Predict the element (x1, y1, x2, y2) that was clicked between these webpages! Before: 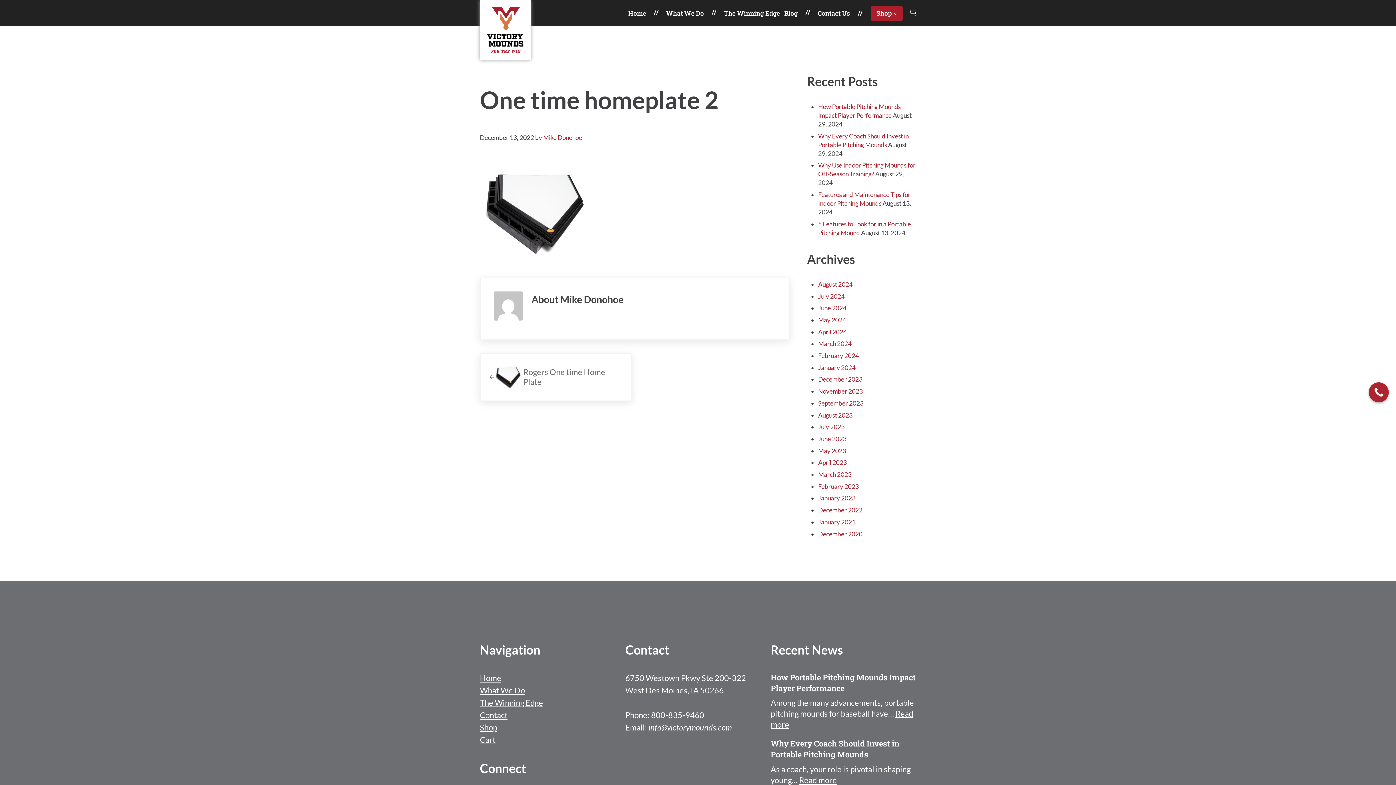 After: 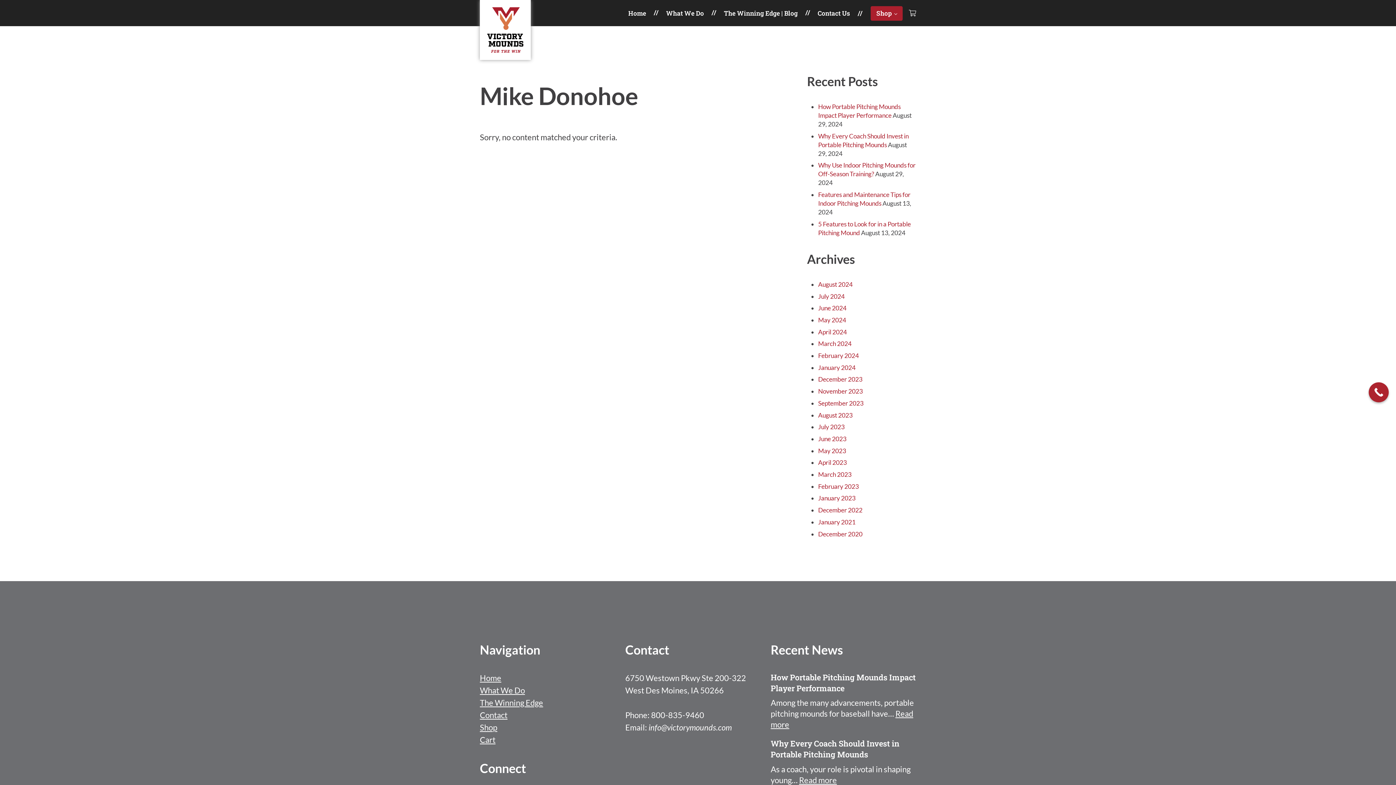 Action: label: Mike Donohoe bbox: (543, 133, 582, 141)